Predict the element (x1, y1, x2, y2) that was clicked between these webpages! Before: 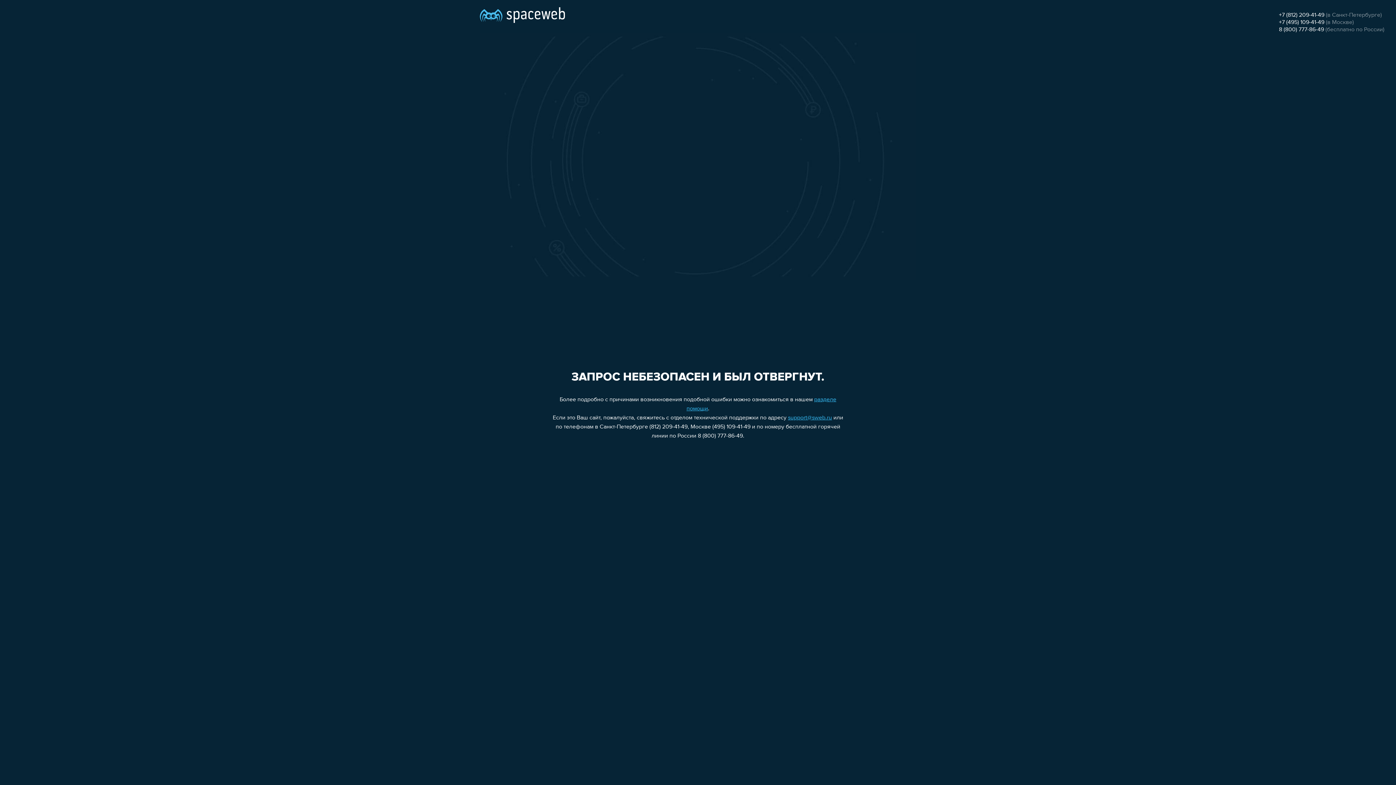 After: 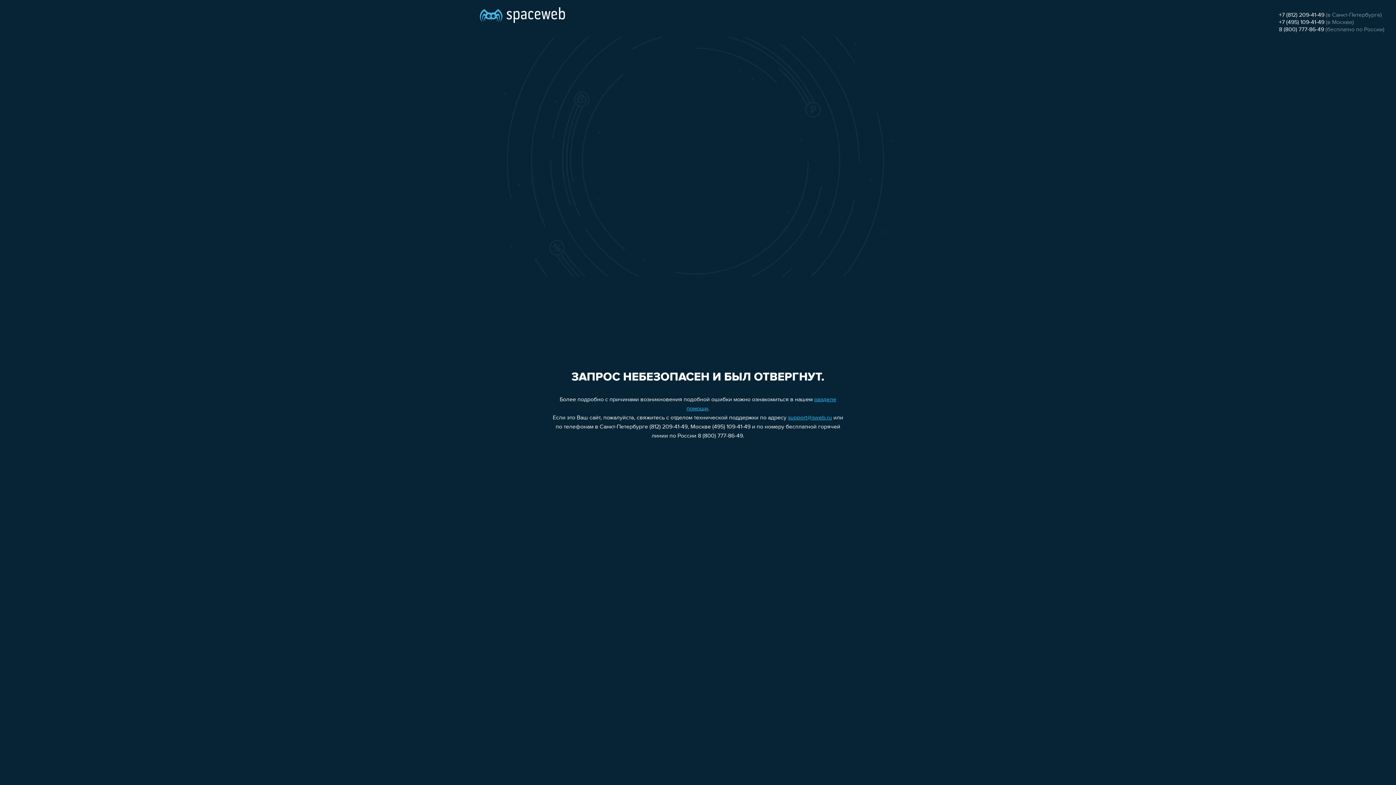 Action: bbox: (1279, 12, 1324, 18) label: +7 (812) 209-41-49